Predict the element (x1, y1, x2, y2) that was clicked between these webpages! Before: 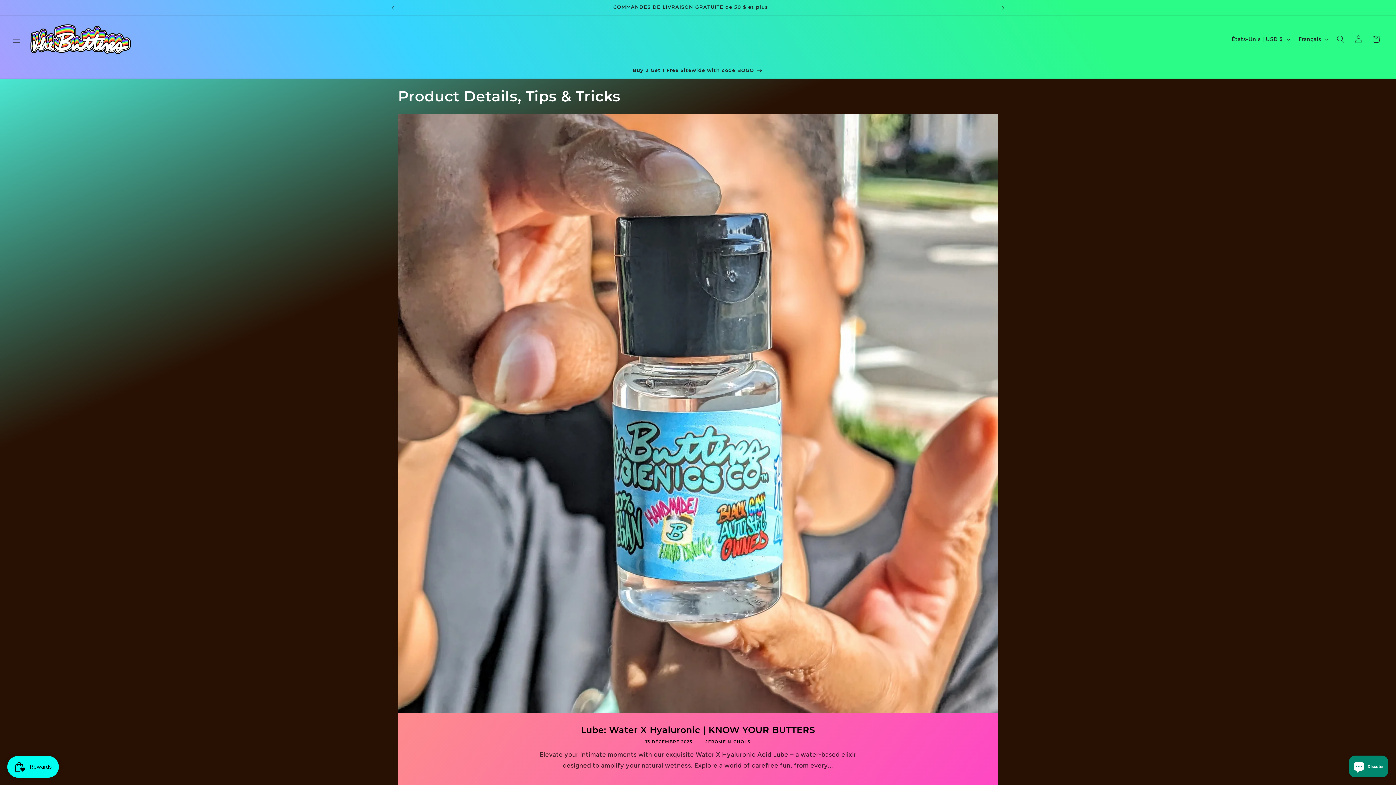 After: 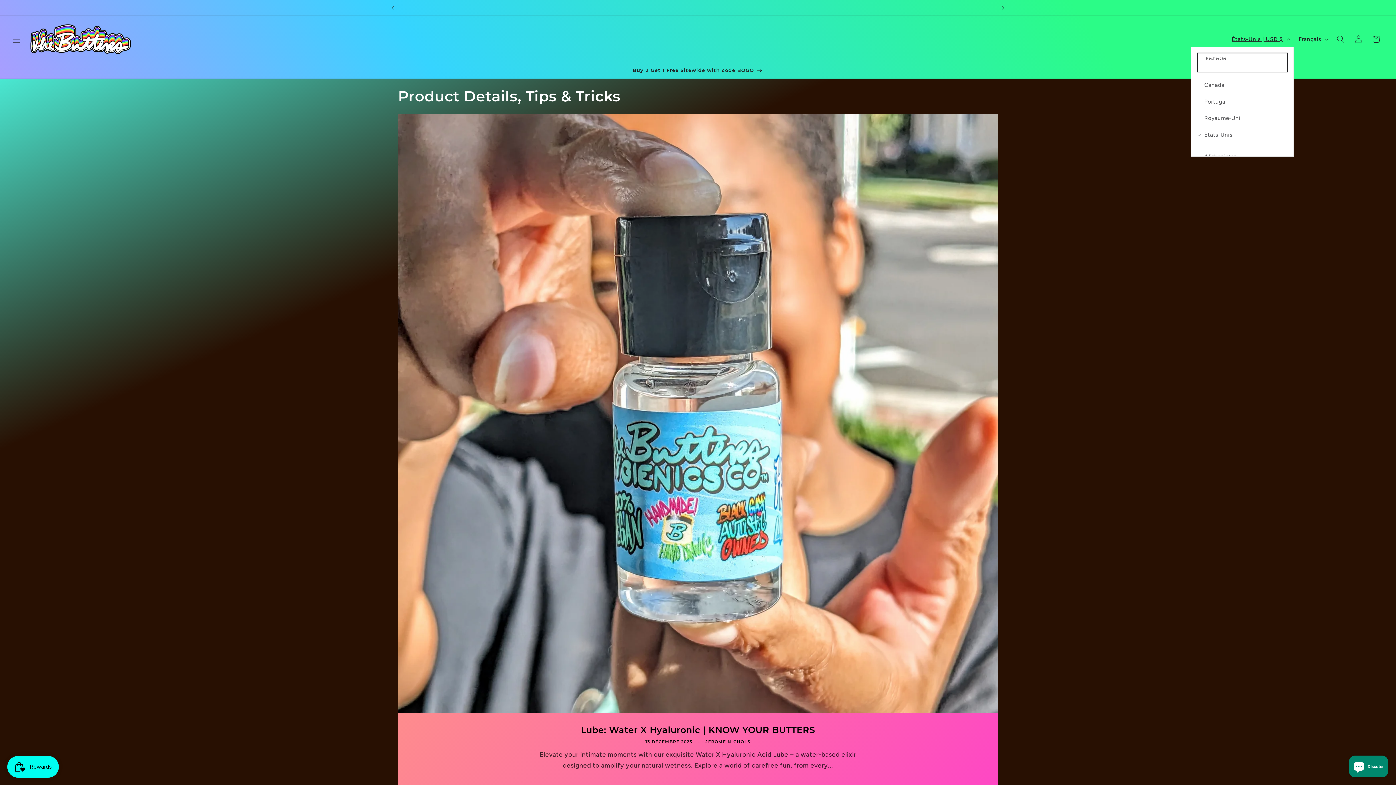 Action: label: États-Unis | USD $ bbox: (1227, 31, 1294, 46)